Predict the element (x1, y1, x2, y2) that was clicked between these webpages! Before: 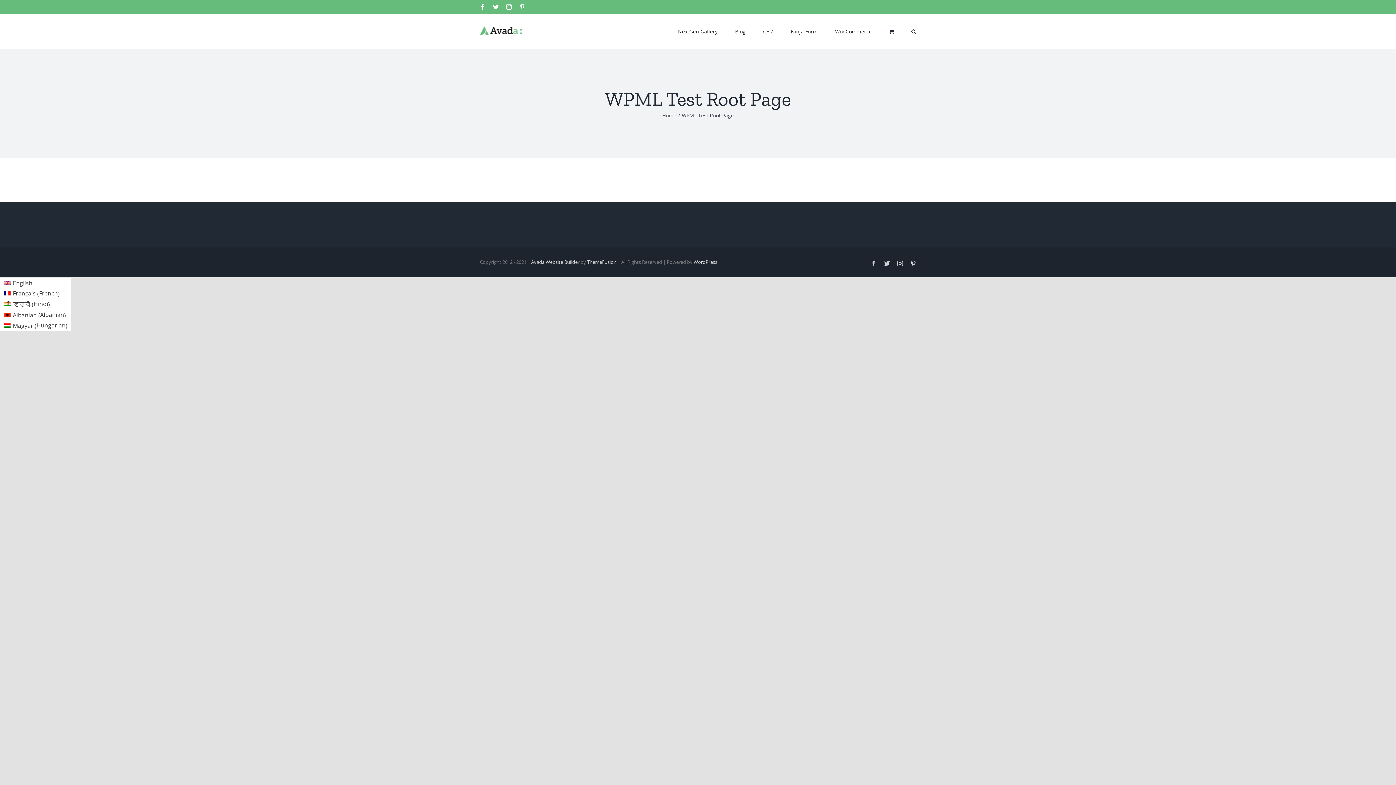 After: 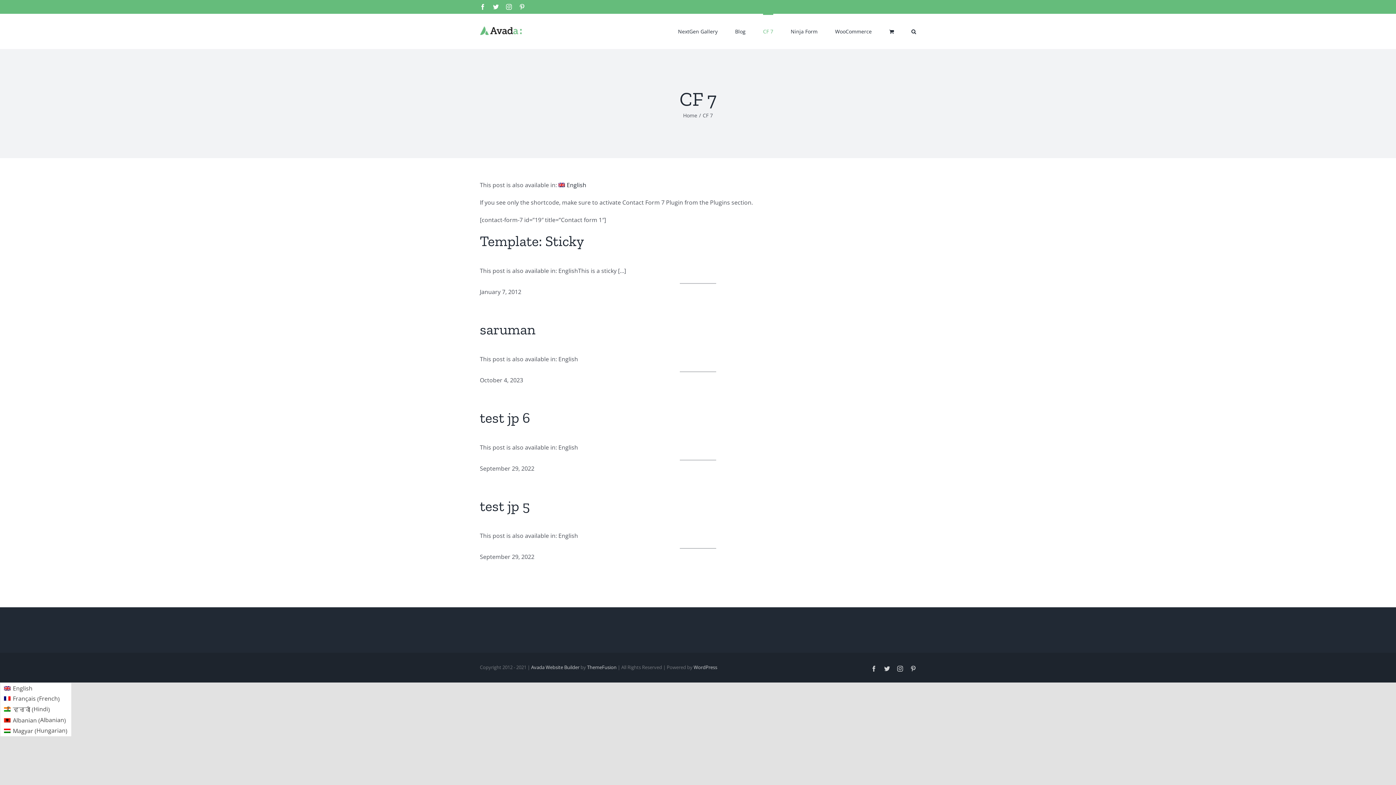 Action: label: CF 7 bbox: (763, 13, 773, 48)